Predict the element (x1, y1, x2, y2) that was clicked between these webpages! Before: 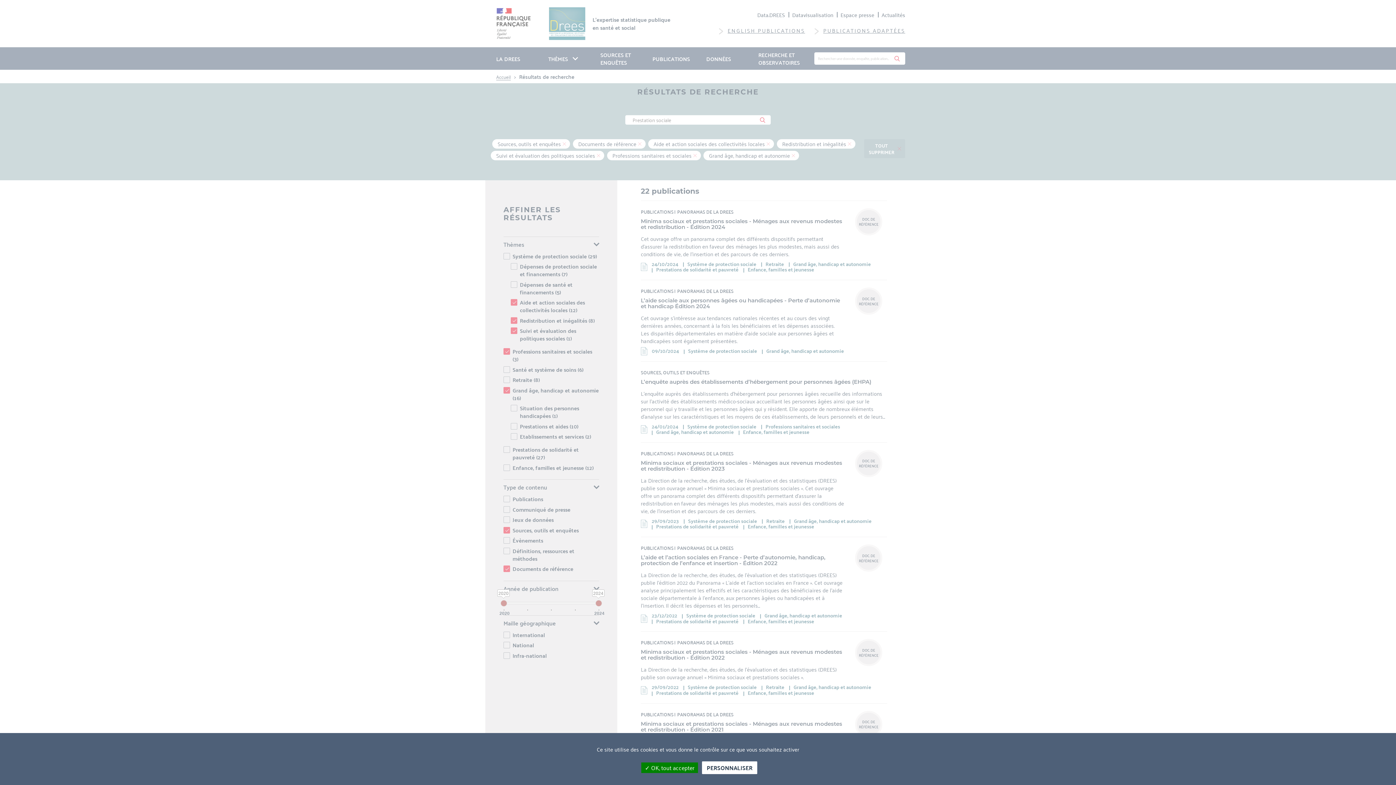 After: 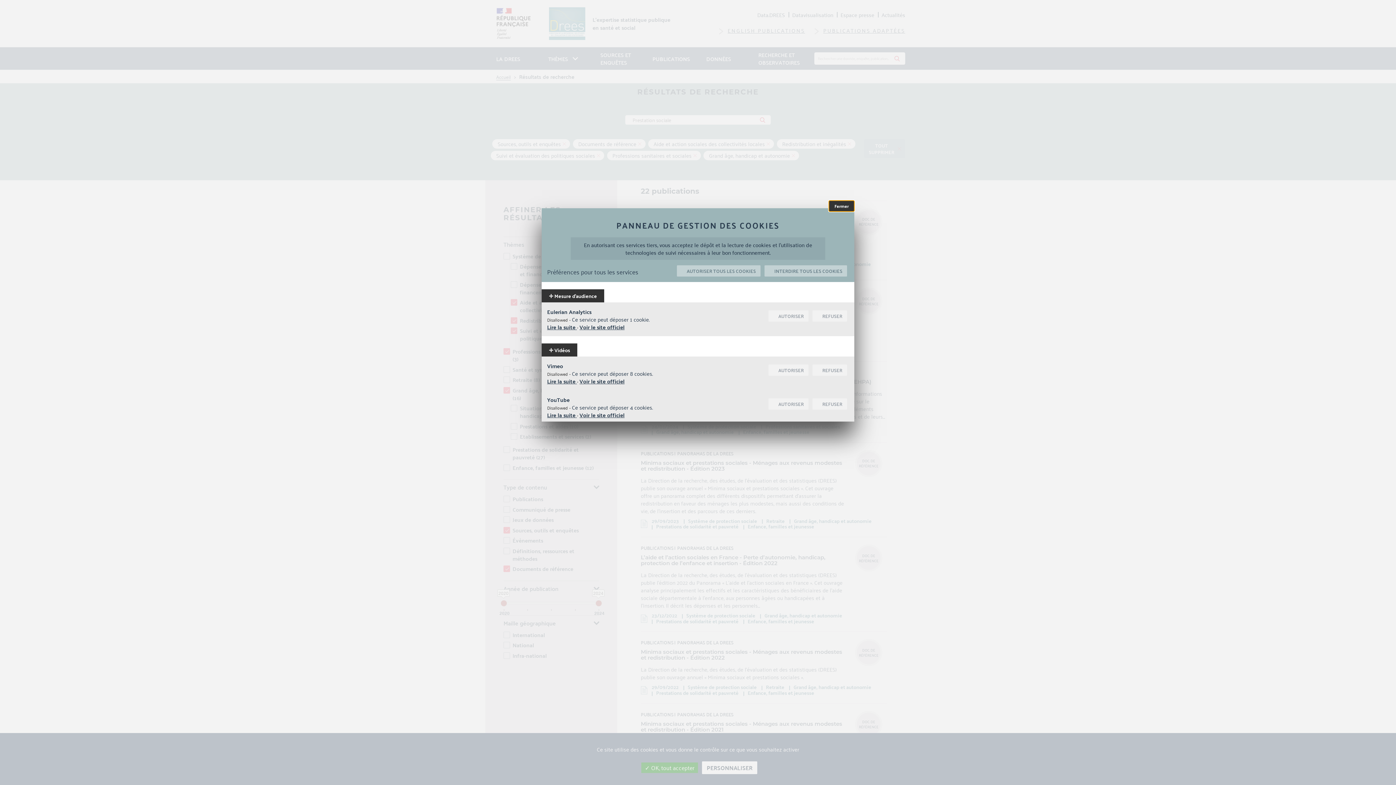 Action: label: Personnaliser (modal window) bbox: (702, 761, 757, 774)